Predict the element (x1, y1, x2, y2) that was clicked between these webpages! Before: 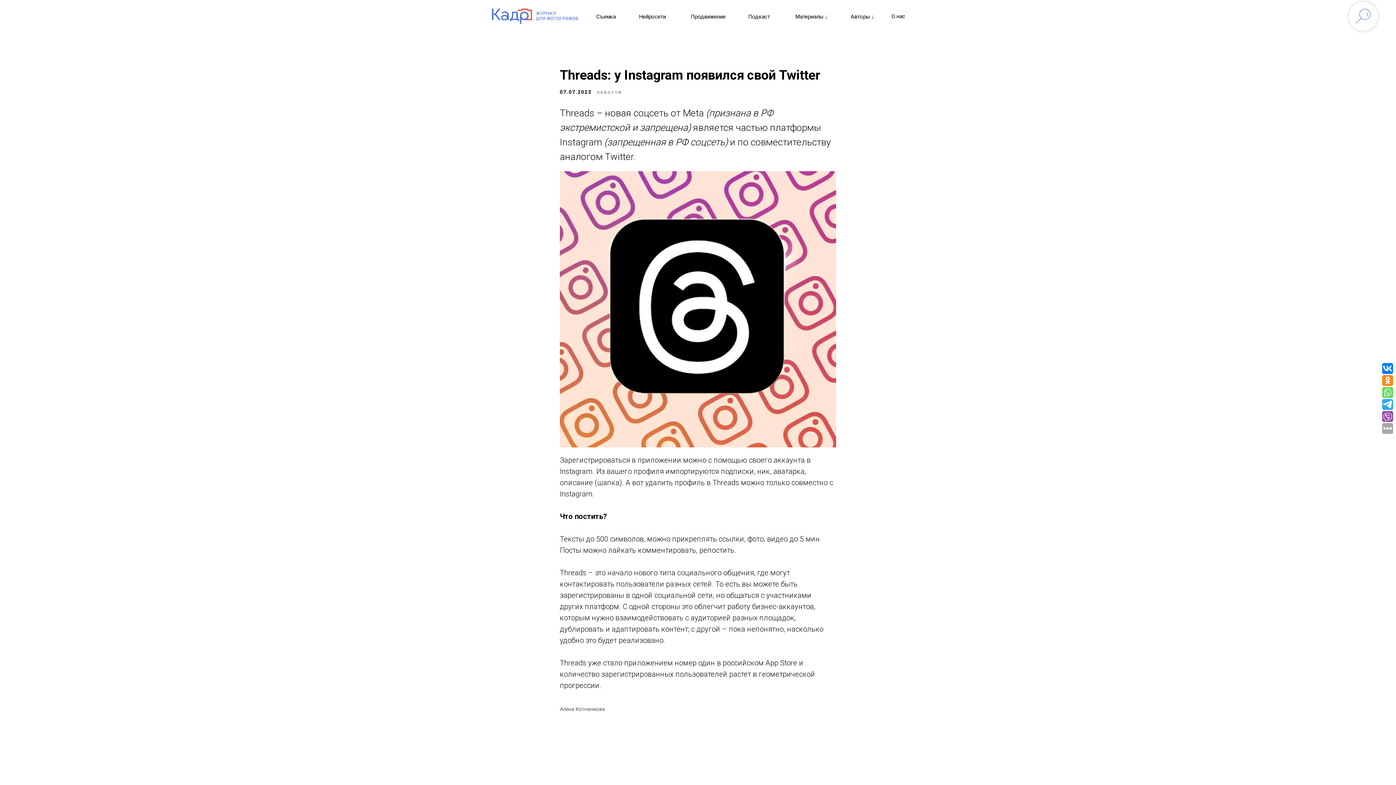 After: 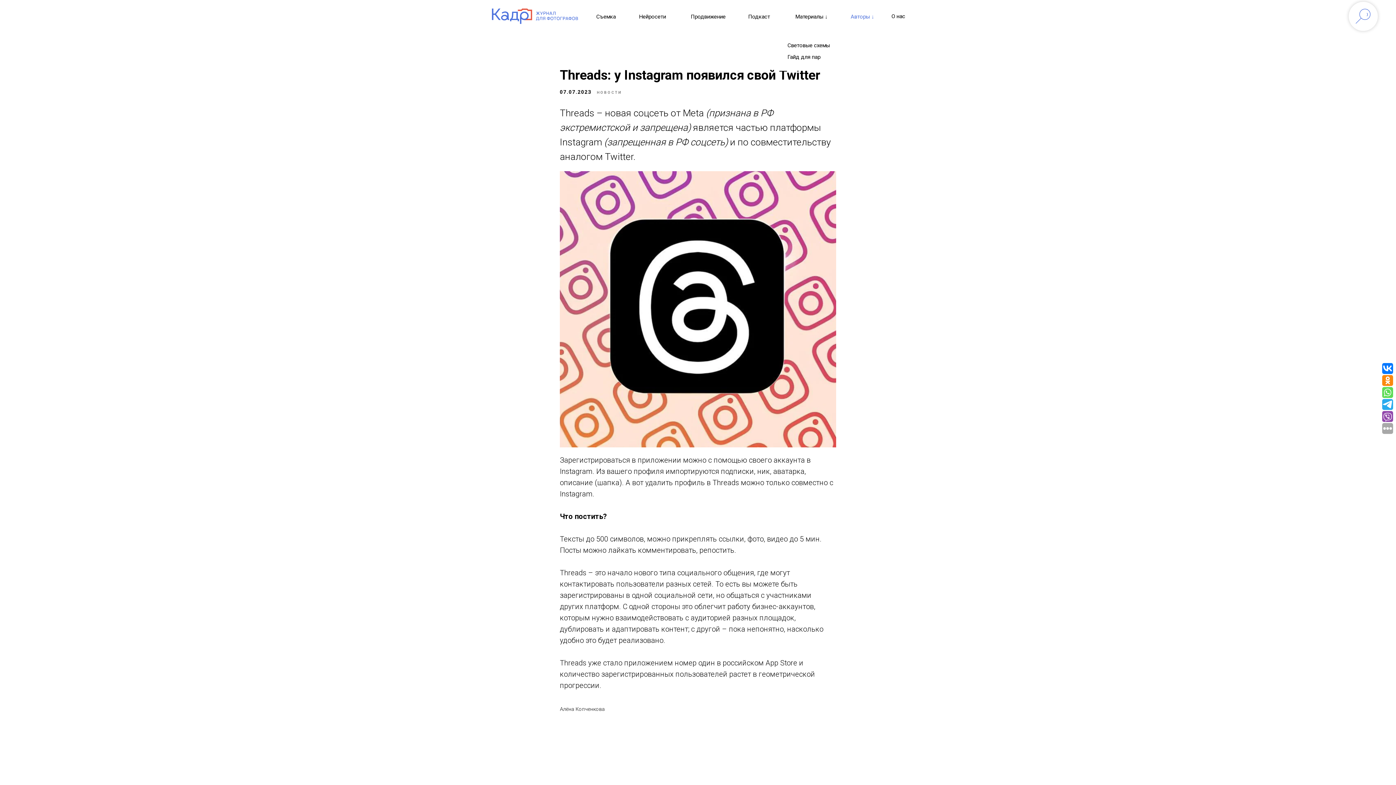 Action: label: Материалы ↓ bbox: (795, 13, 828, 20)